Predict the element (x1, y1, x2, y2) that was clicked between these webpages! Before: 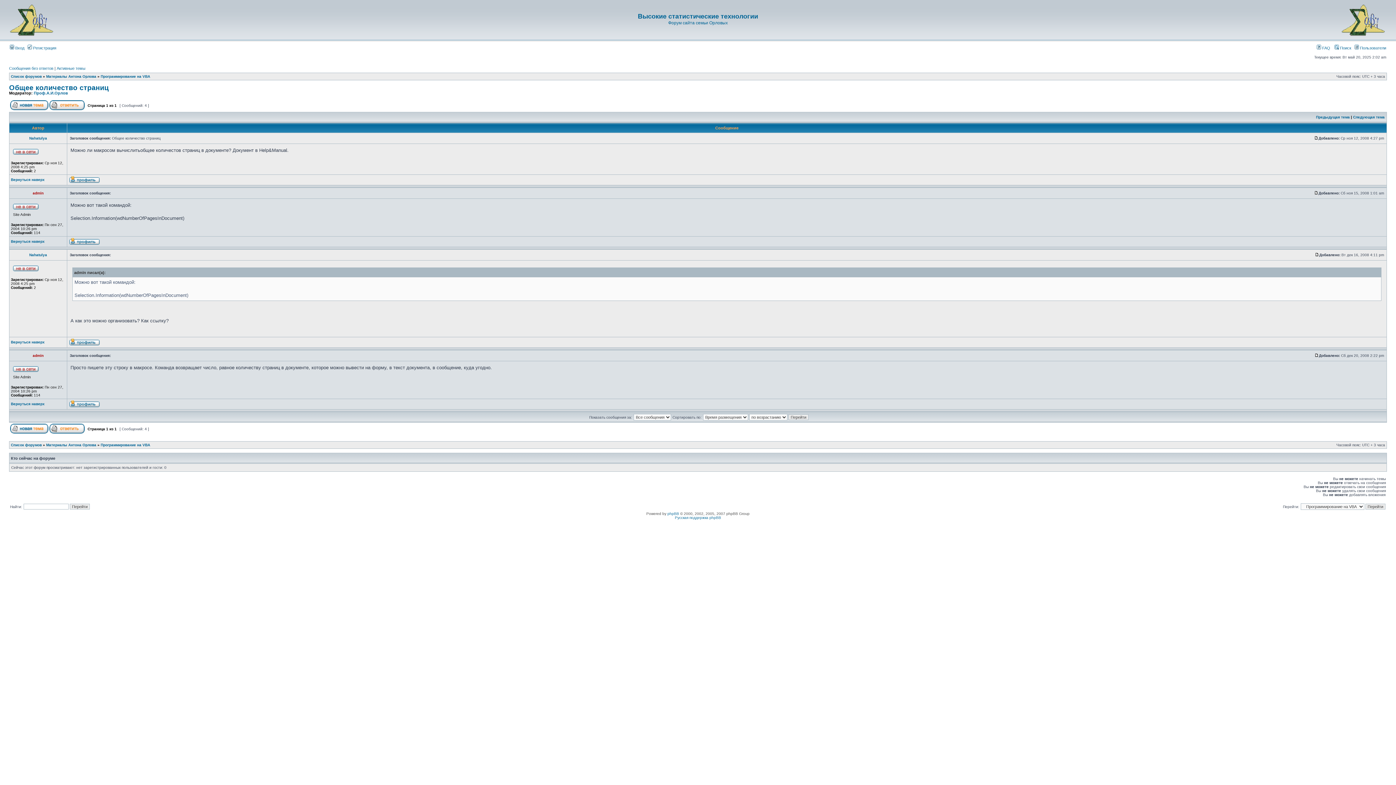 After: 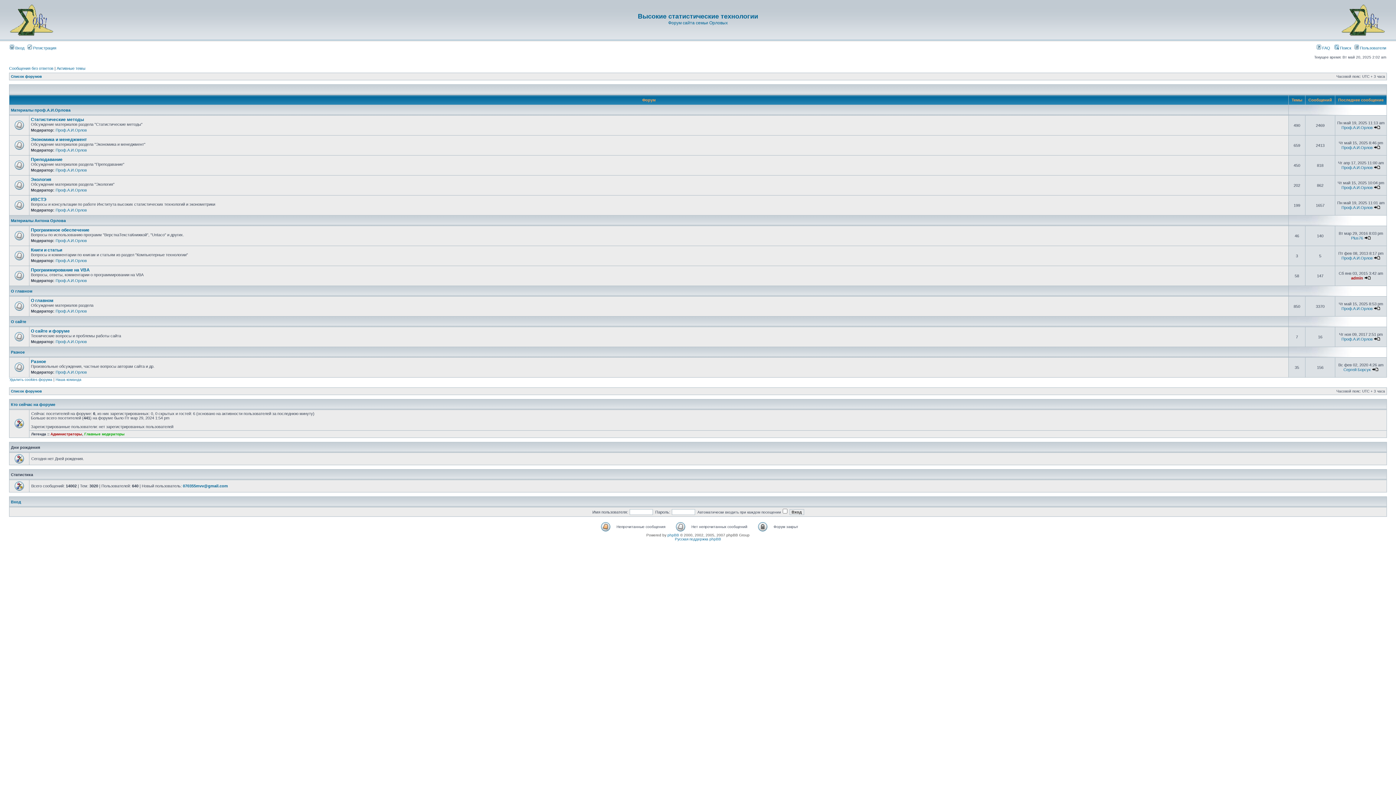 Action: label: Список форумов bbox: (10, 74, 41, 78)